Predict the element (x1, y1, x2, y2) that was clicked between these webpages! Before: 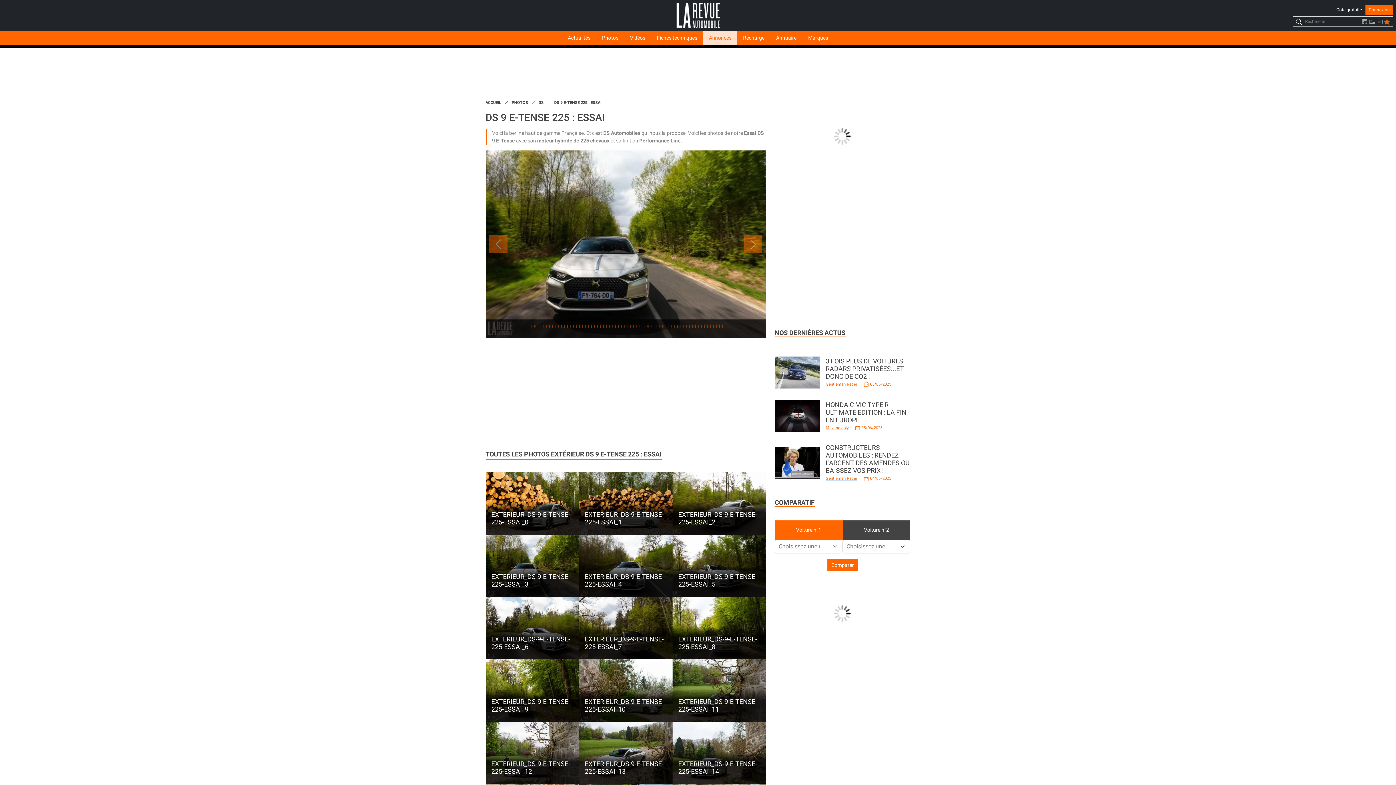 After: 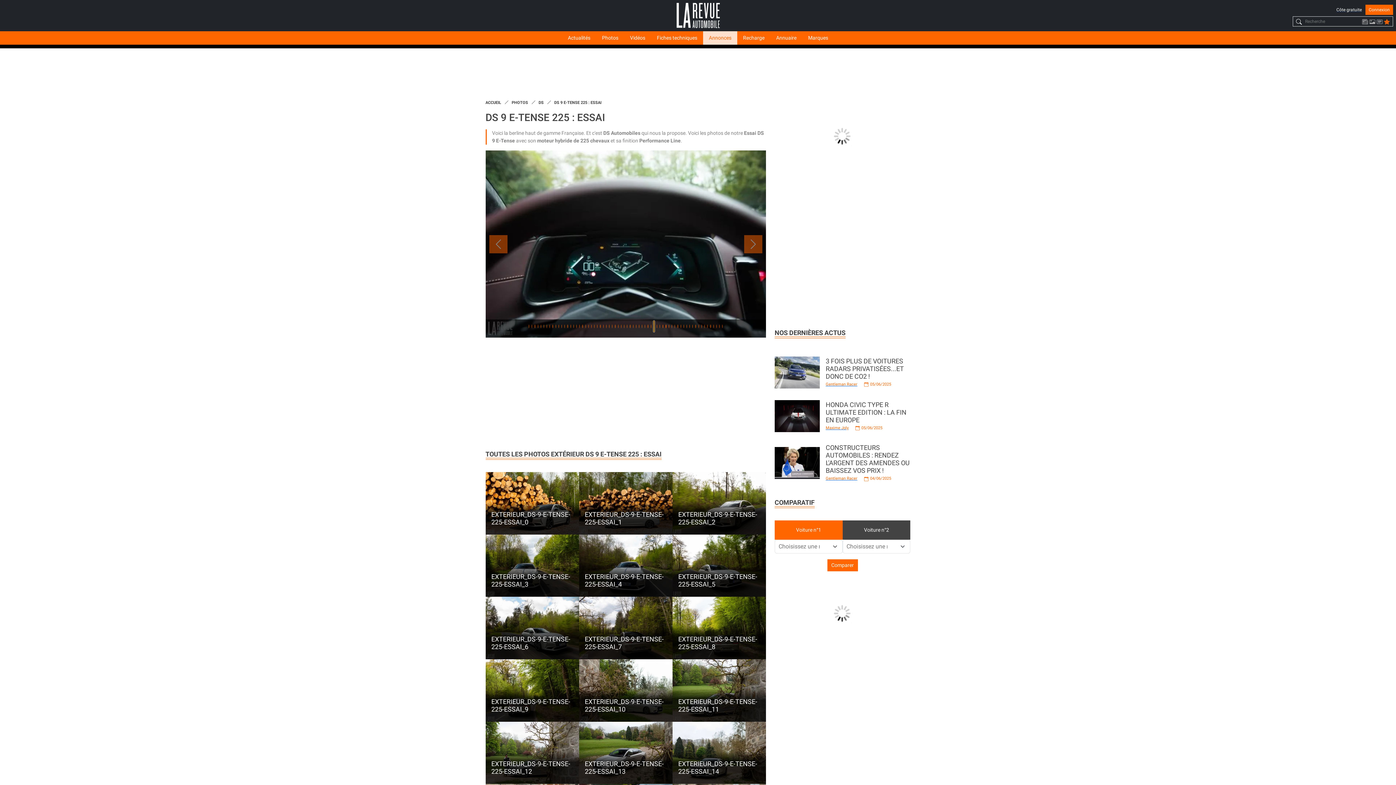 Action: label: Slide 43 bbox: (653, 321, 654, 332)